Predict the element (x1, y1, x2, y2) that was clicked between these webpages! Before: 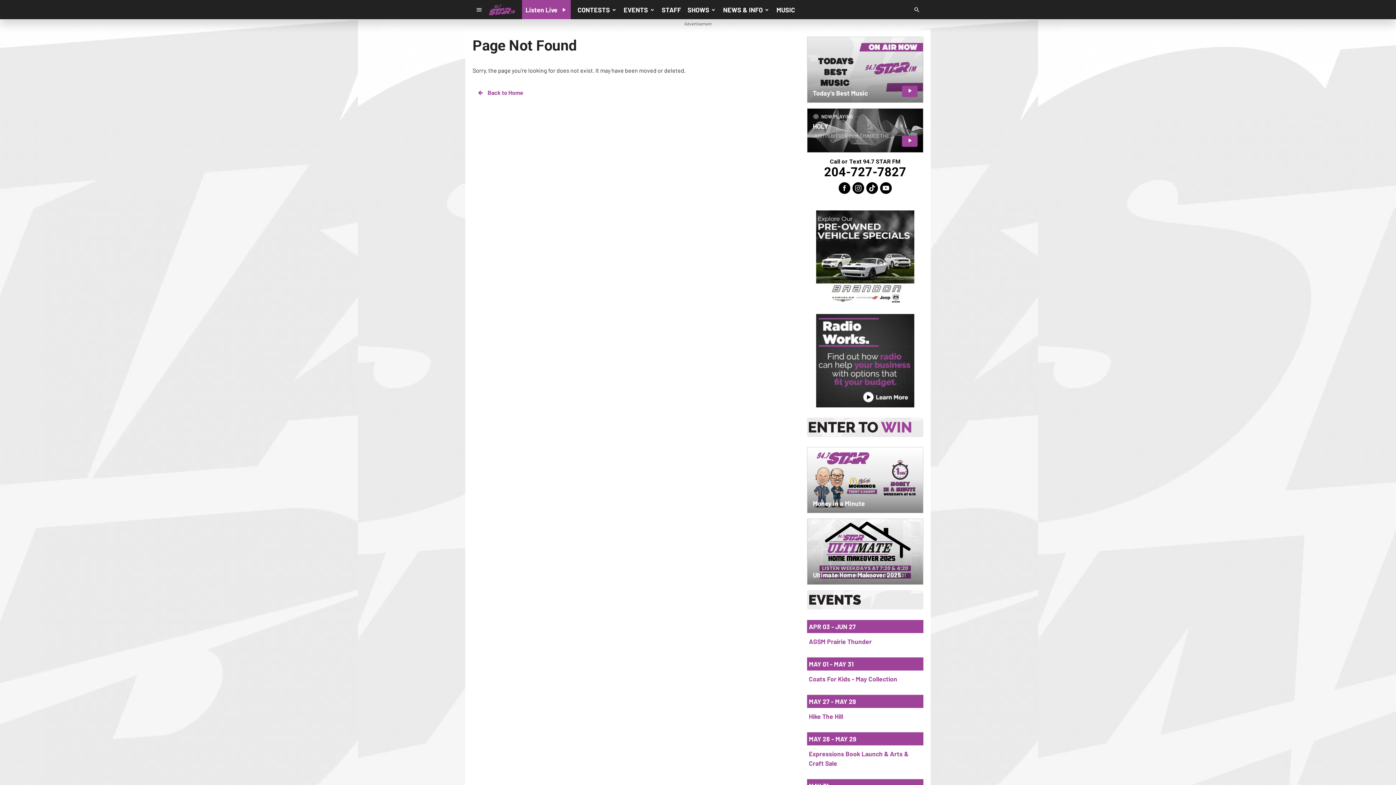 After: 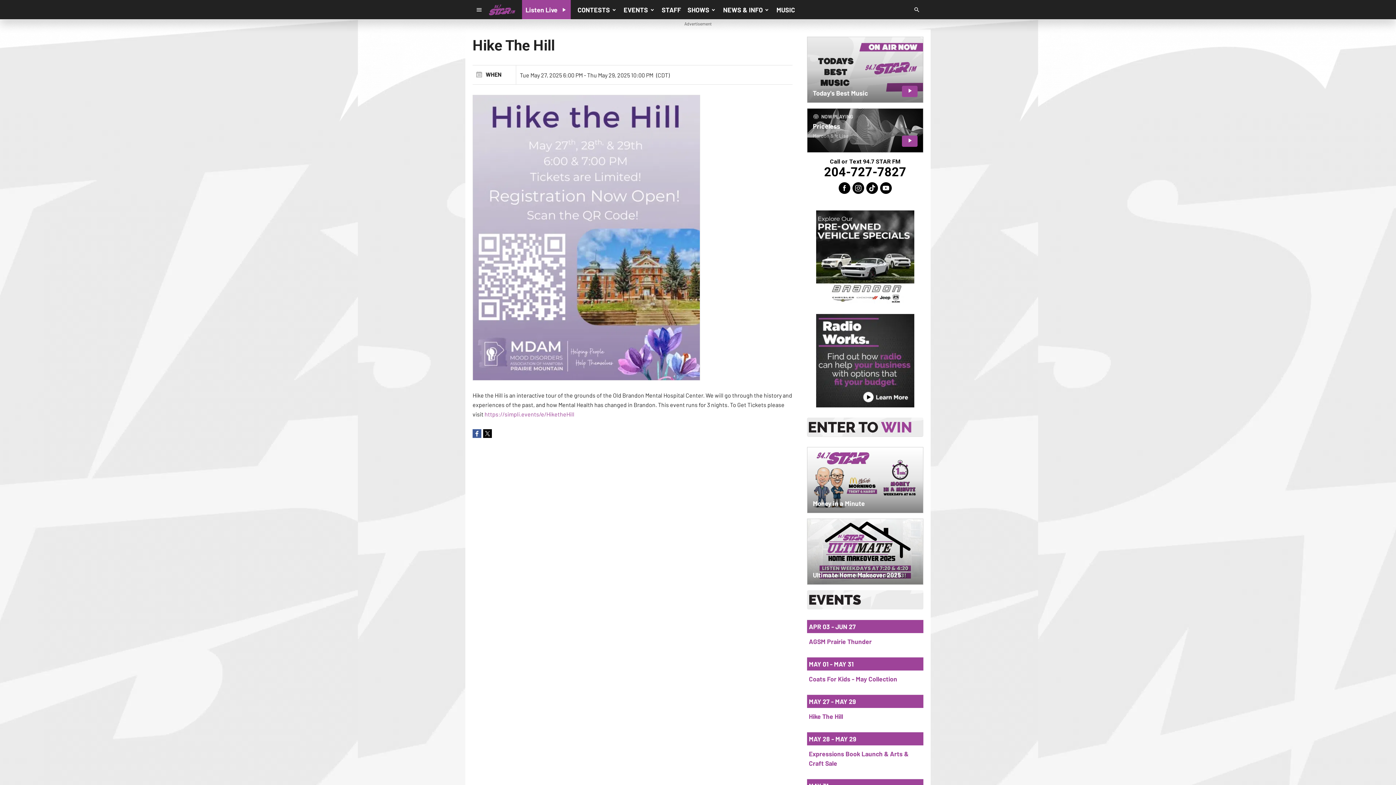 Action: label: Hike The Hill bbox: (809, 712, 843, 720)